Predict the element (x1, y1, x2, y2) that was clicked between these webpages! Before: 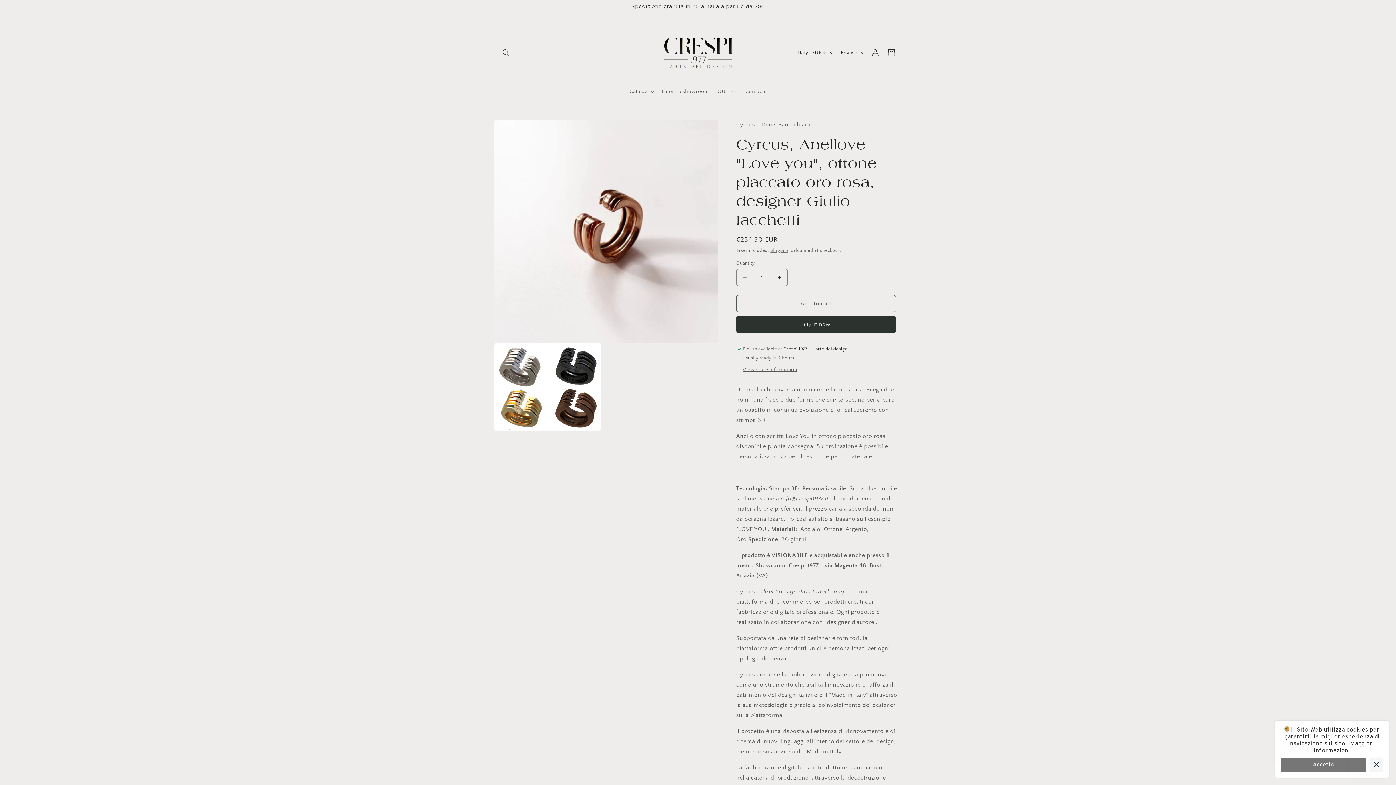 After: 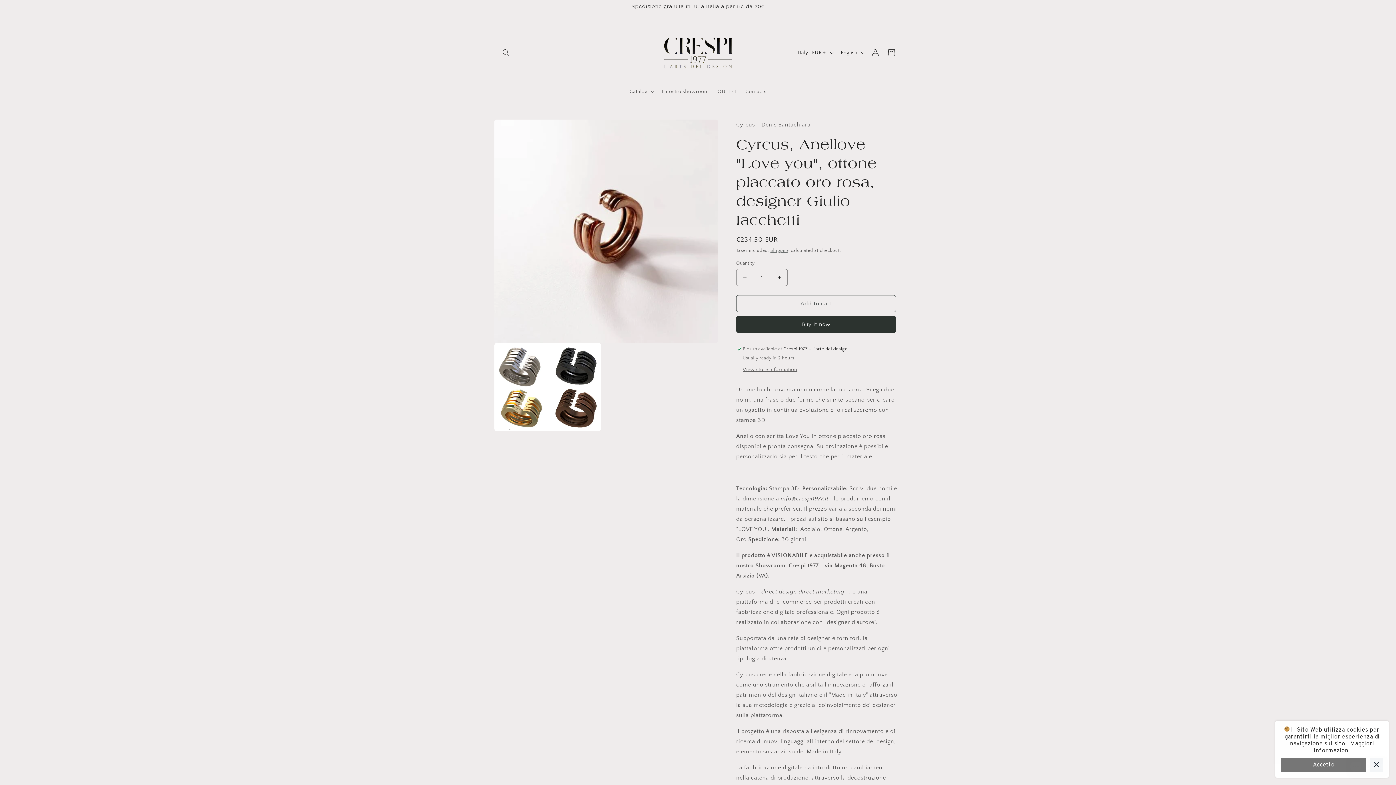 Action: bbox: (736, 269, 753, 286) label: Decrease quantity for Cyrcus, Anellove &quot;Love you&quot;, ottone placcato oro rosa, designer Giulio Iacchetti